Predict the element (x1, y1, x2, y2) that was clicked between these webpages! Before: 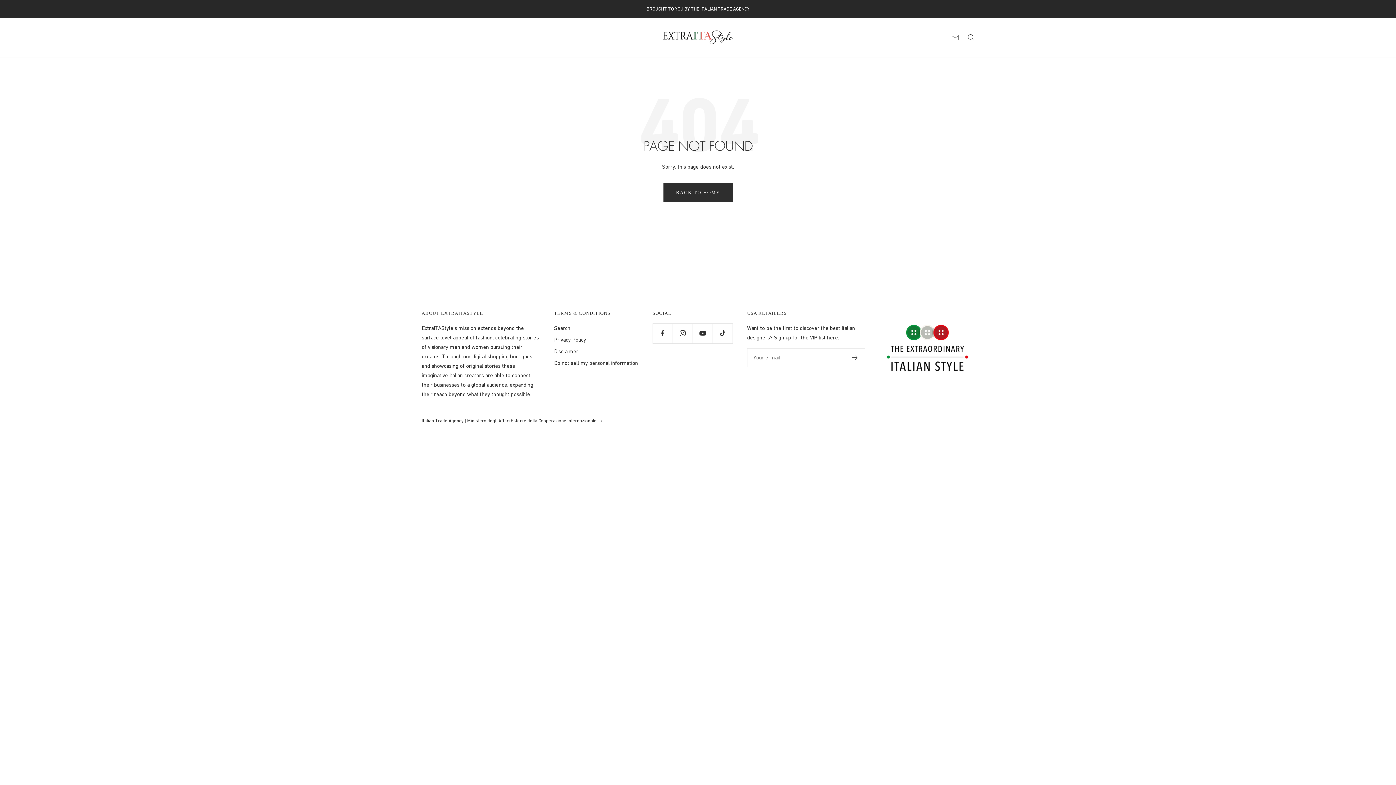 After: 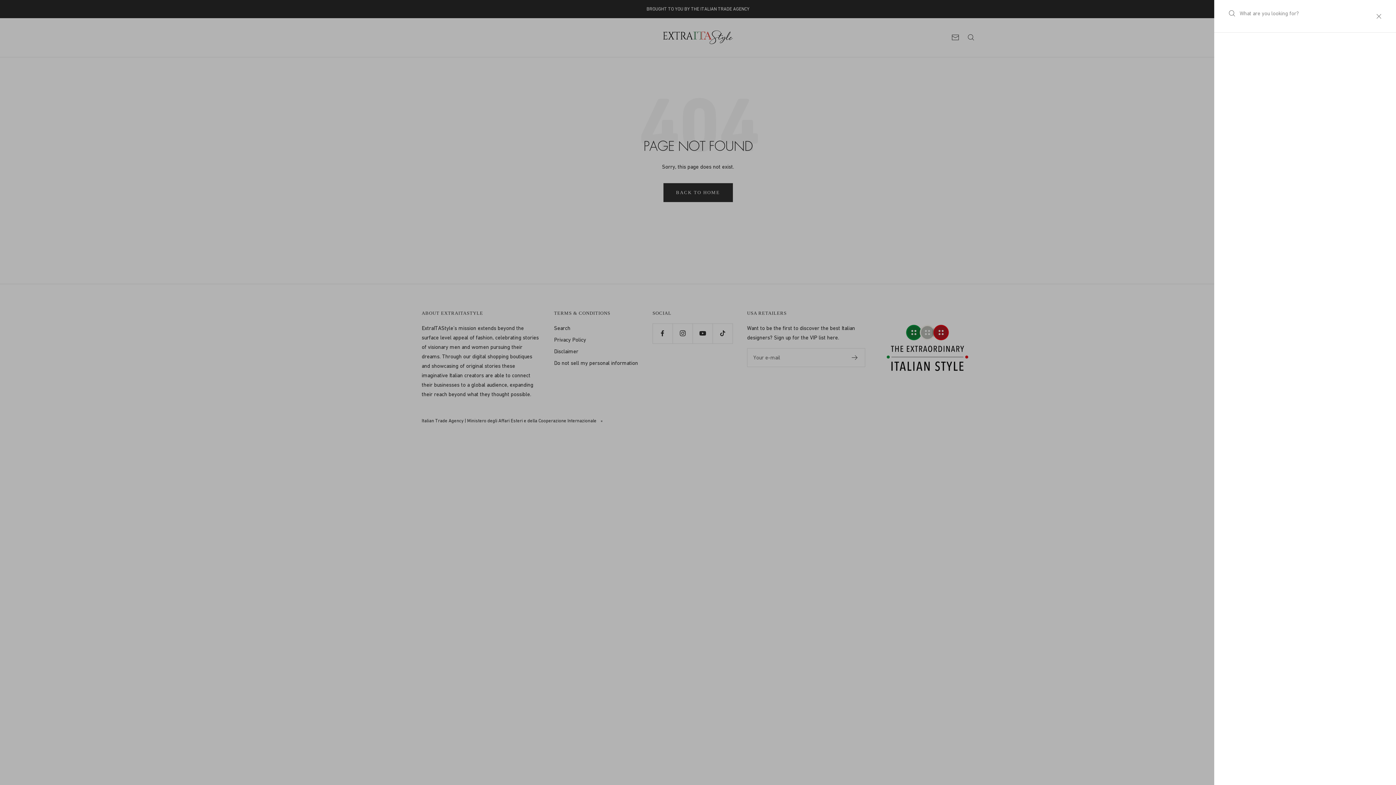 Action: bbox: (968, 34, 974, 40) label: Search